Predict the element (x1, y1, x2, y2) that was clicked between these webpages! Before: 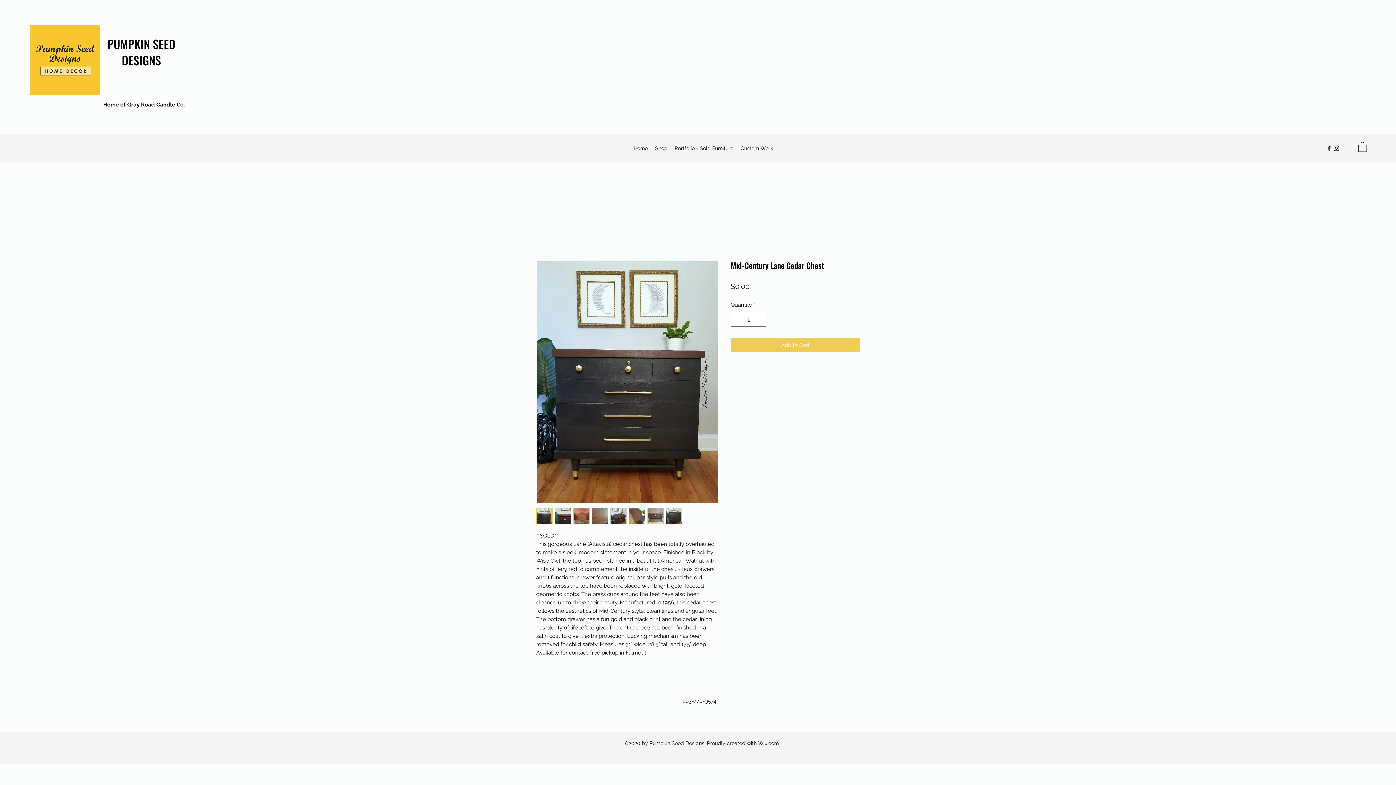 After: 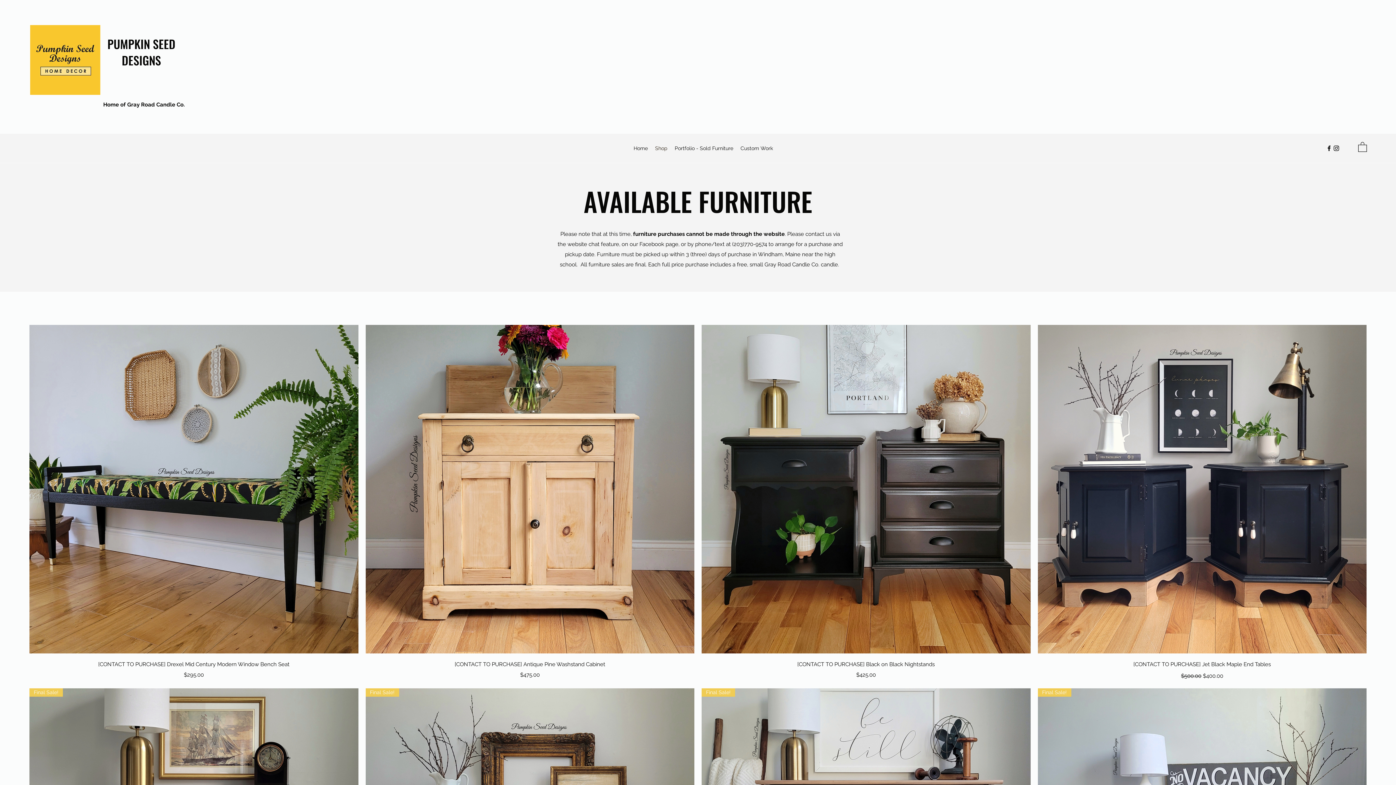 Action: bbox: (30, 25, 100, 94)